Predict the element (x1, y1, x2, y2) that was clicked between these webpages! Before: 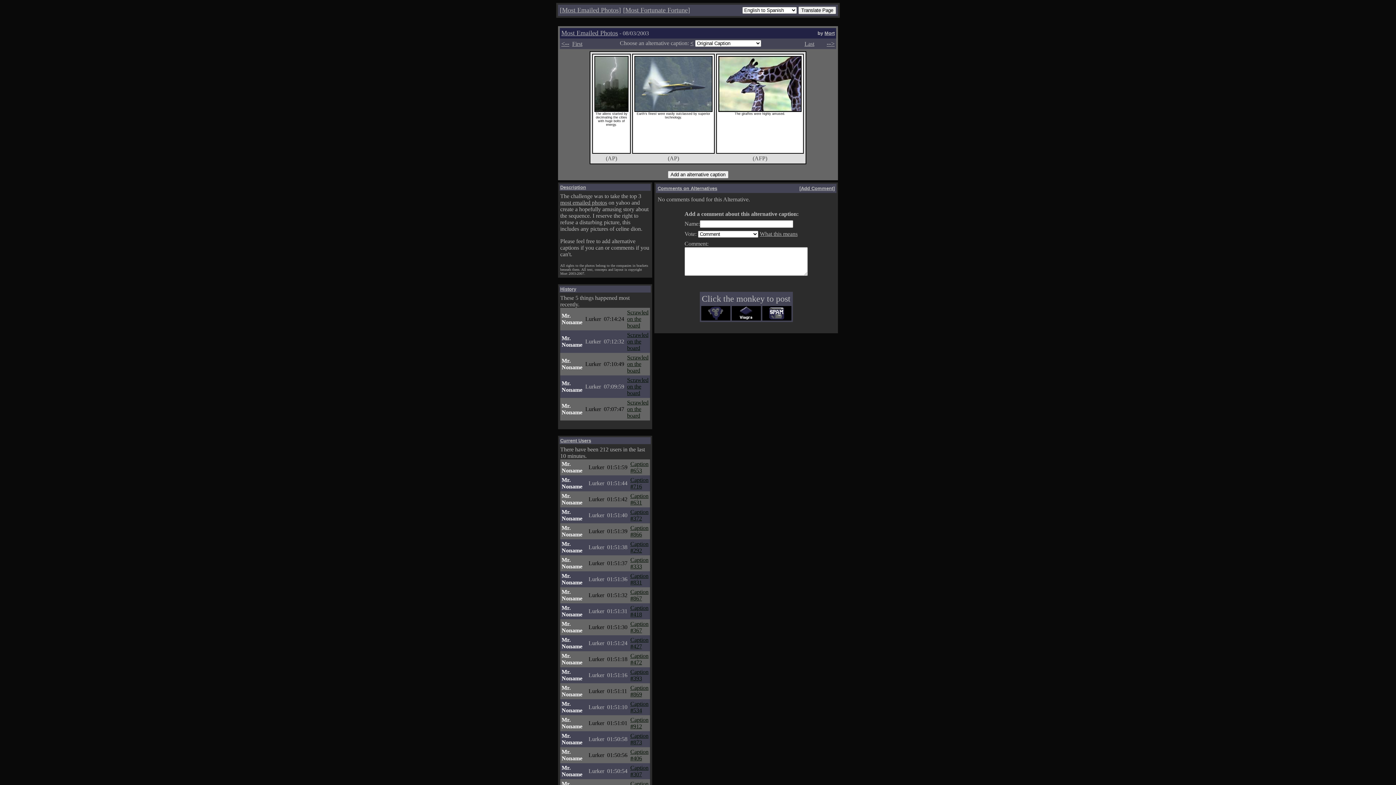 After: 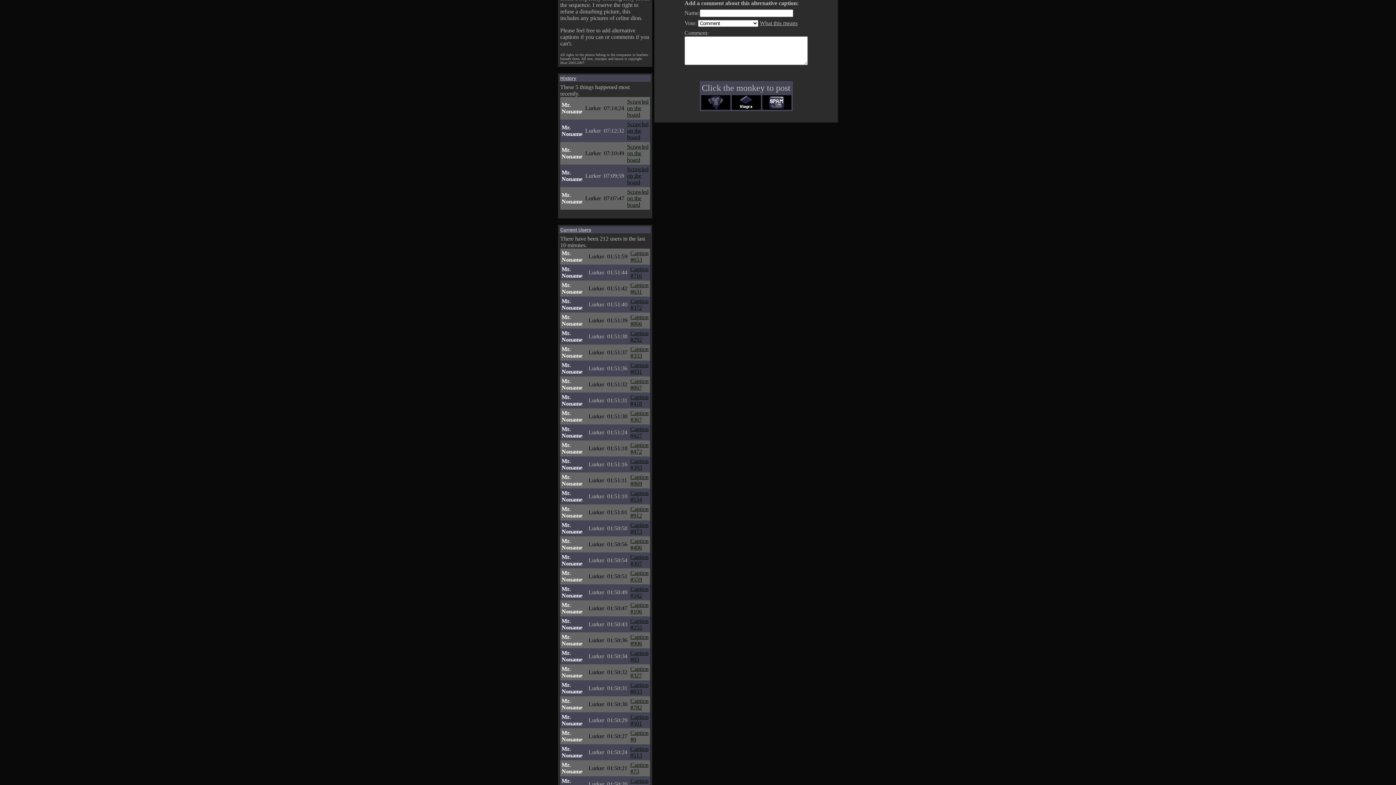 Action: label: Add Comment bbox: (801, 185, 833, 191)